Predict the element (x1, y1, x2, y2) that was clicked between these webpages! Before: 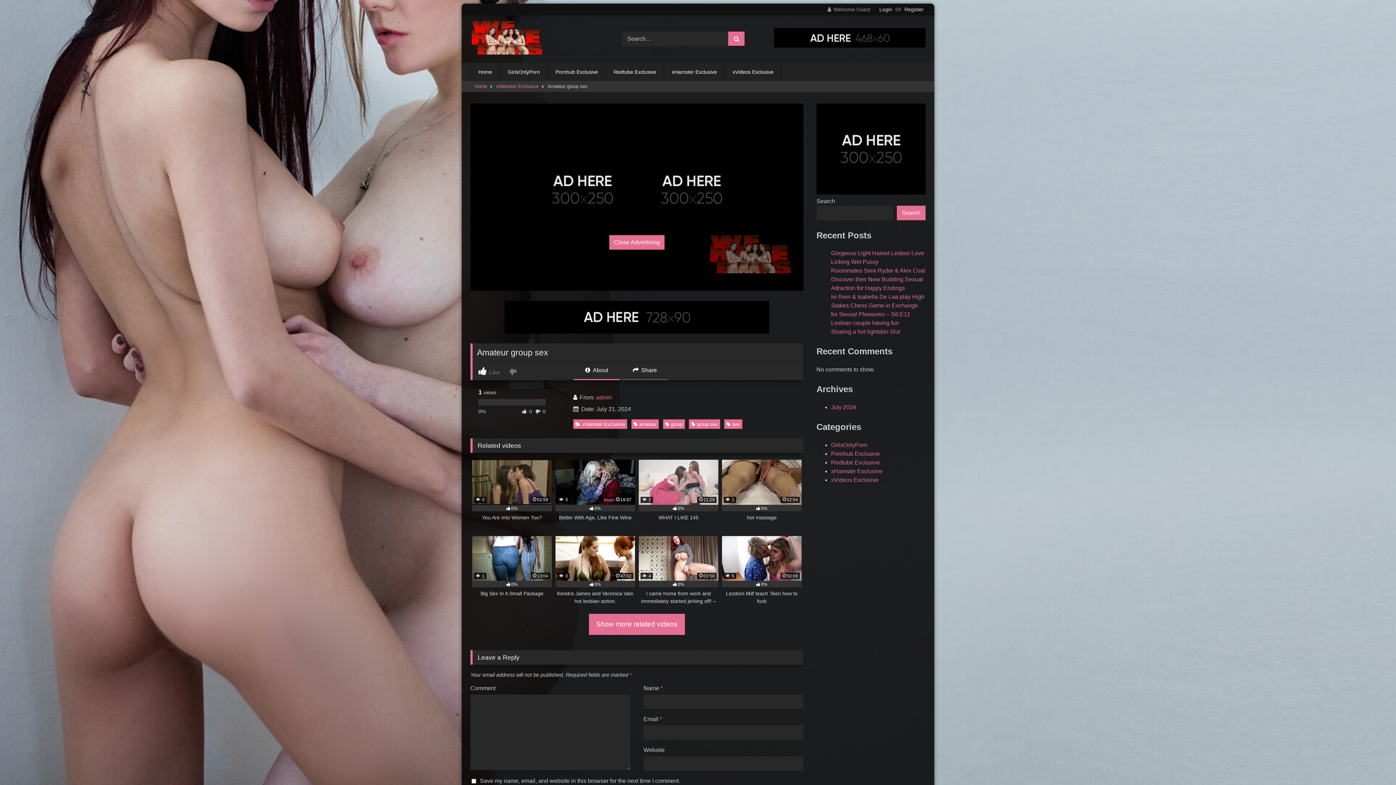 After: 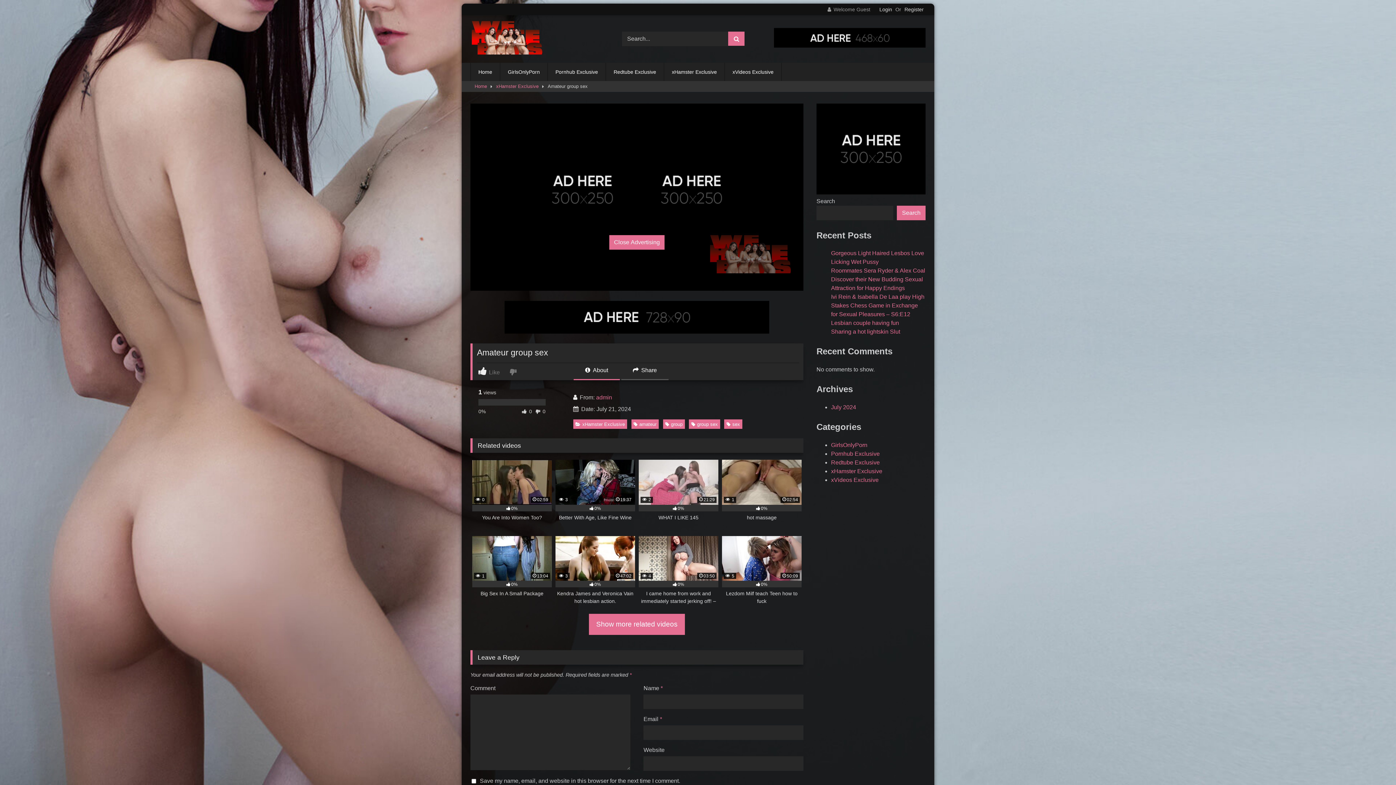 Action: bbox: (774, 42, 925, 48)